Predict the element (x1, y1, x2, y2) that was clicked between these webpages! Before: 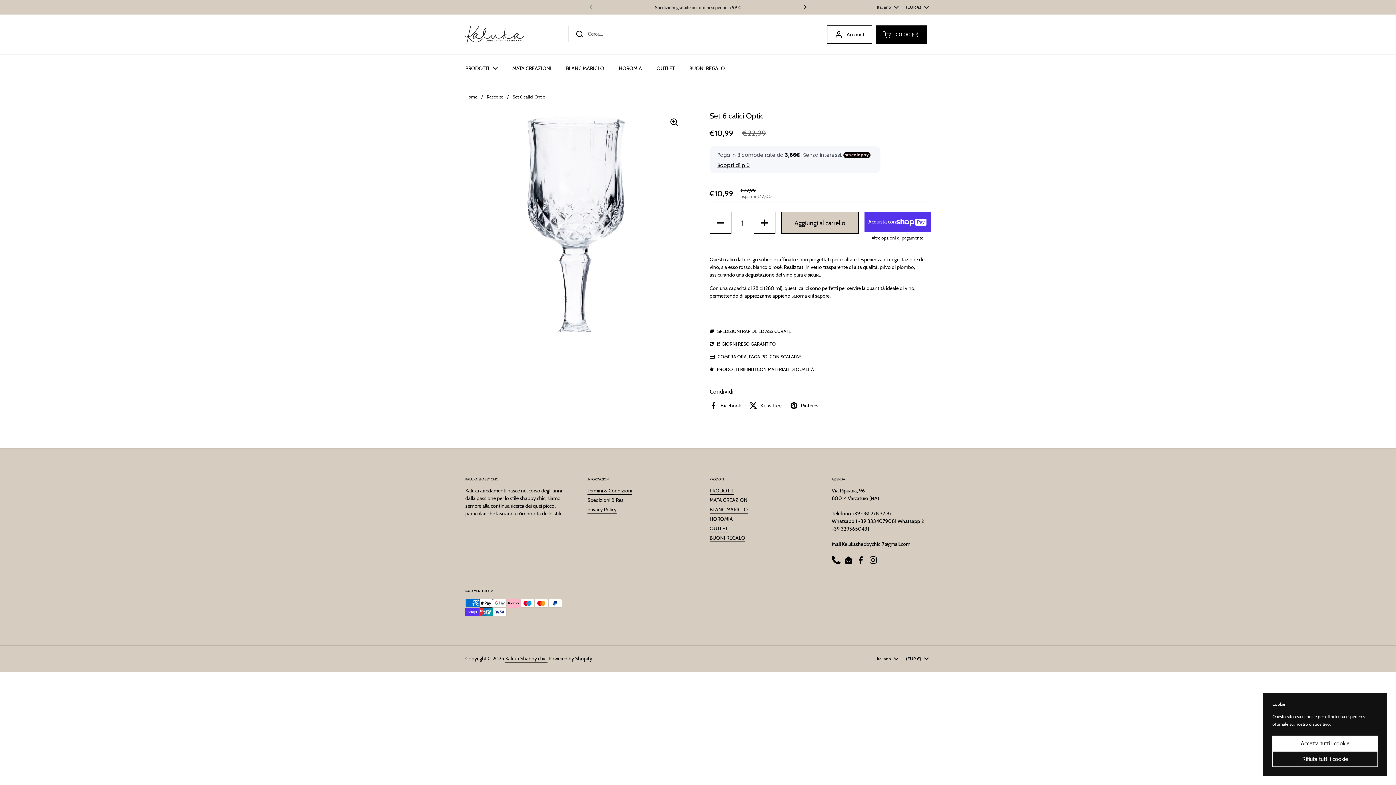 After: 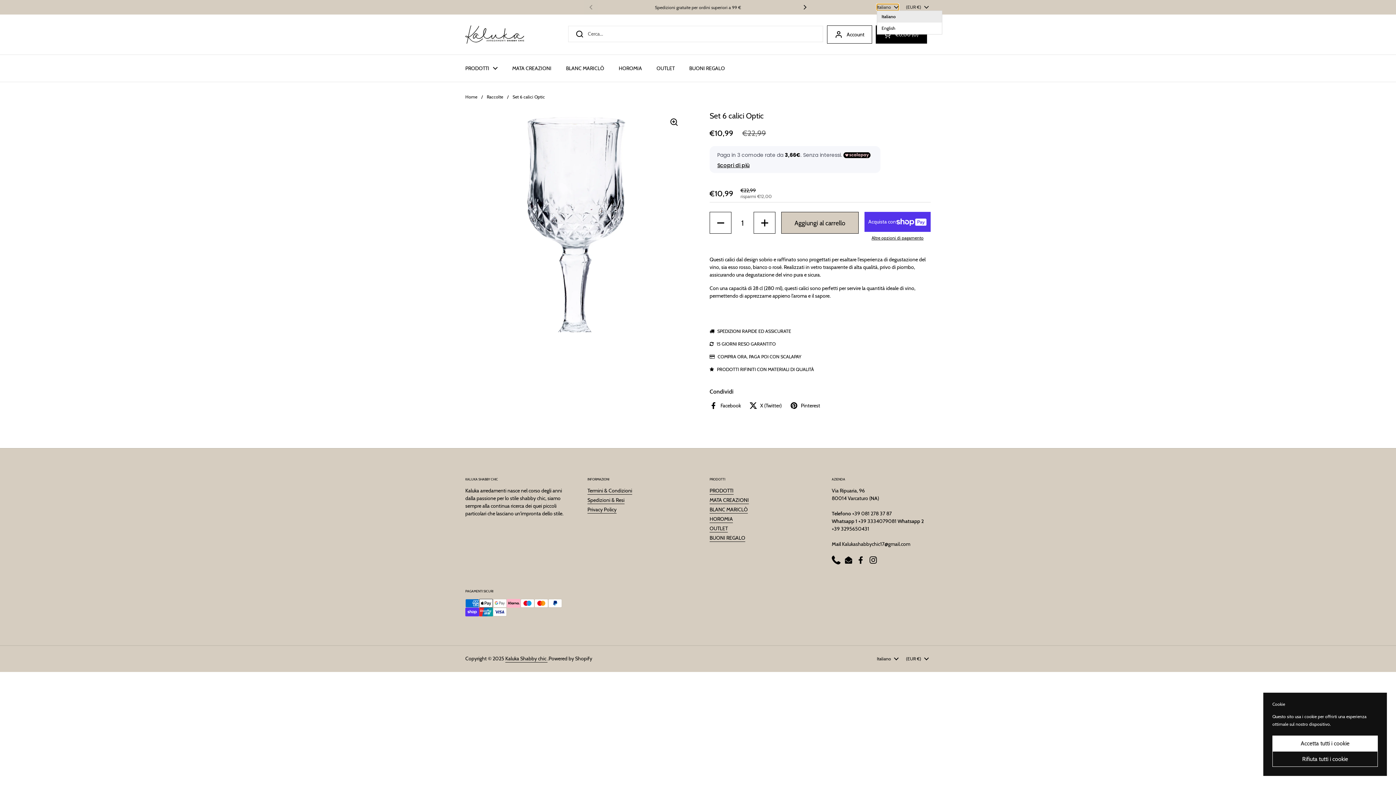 Action: bbox: (877, 4, 898, 10) label: Italiano 